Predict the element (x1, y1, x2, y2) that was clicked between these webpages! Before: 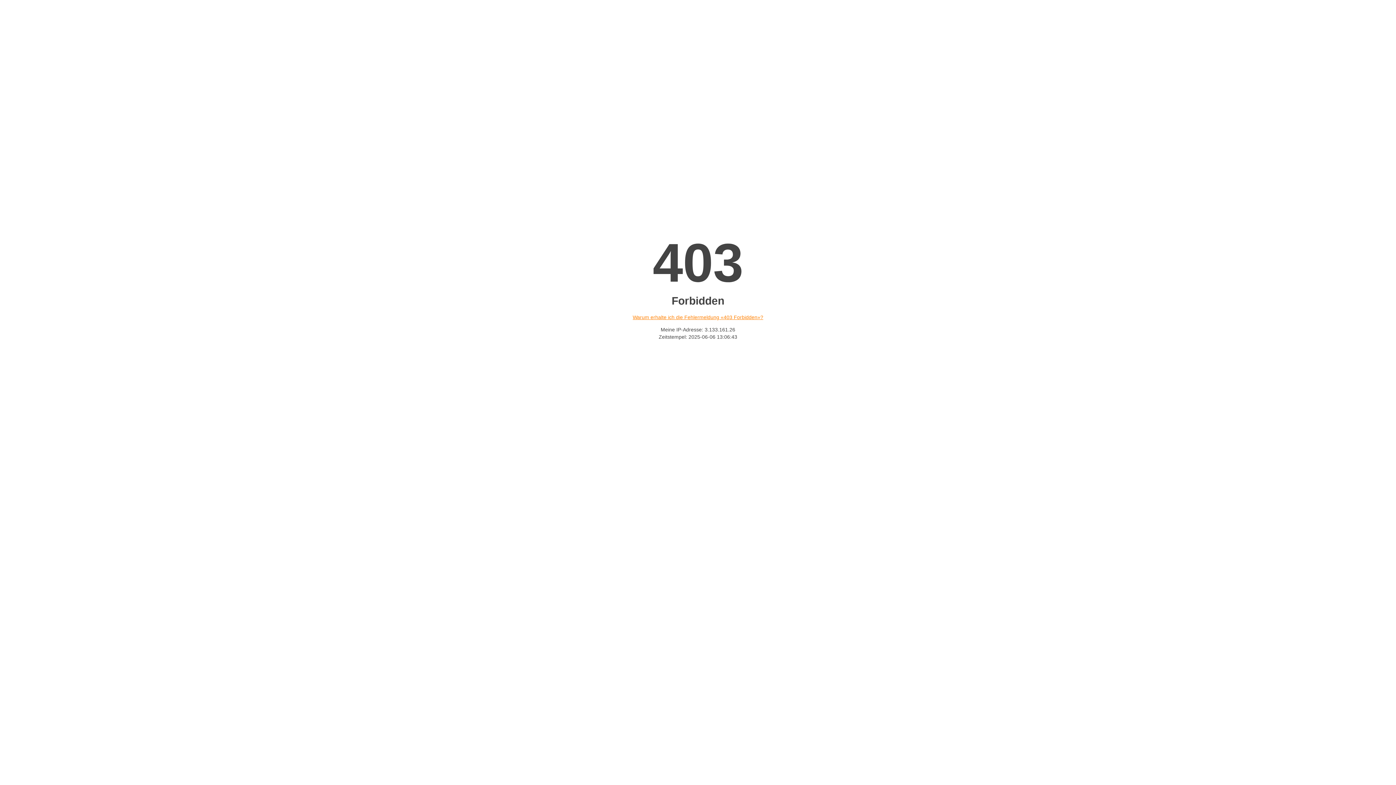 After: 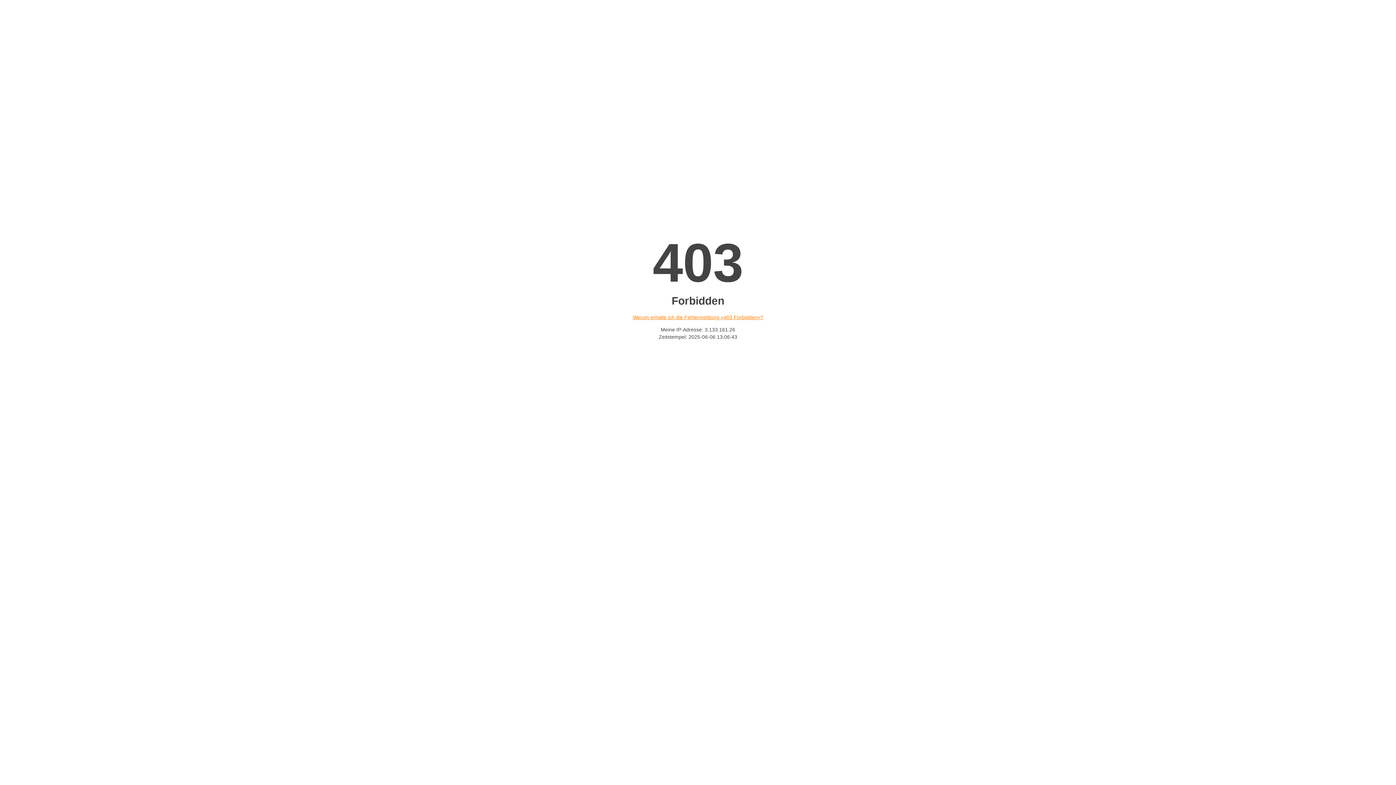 Action: label: Warum erhalte ich die Fehlermeldung «403 Forbidden»? bbox: (632, 314, 763, 320)